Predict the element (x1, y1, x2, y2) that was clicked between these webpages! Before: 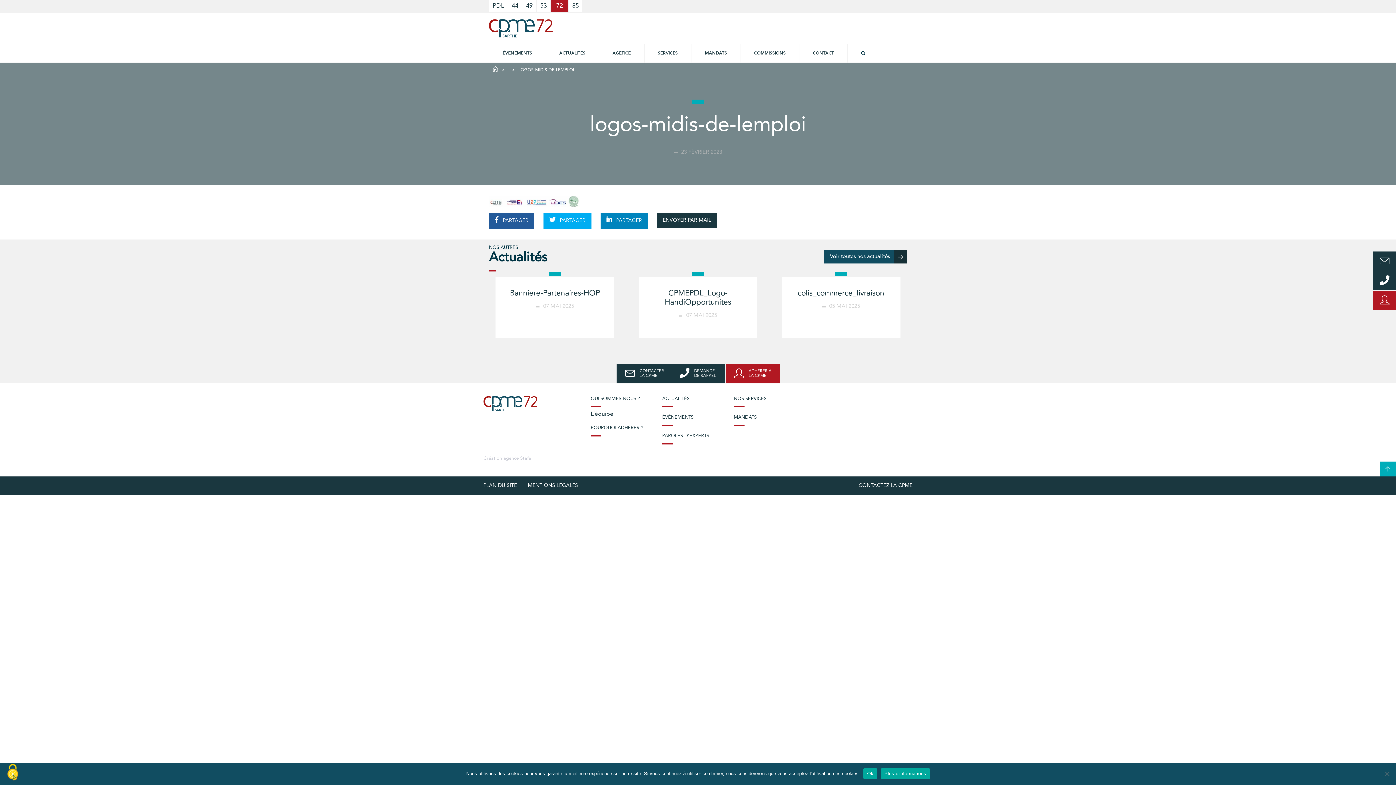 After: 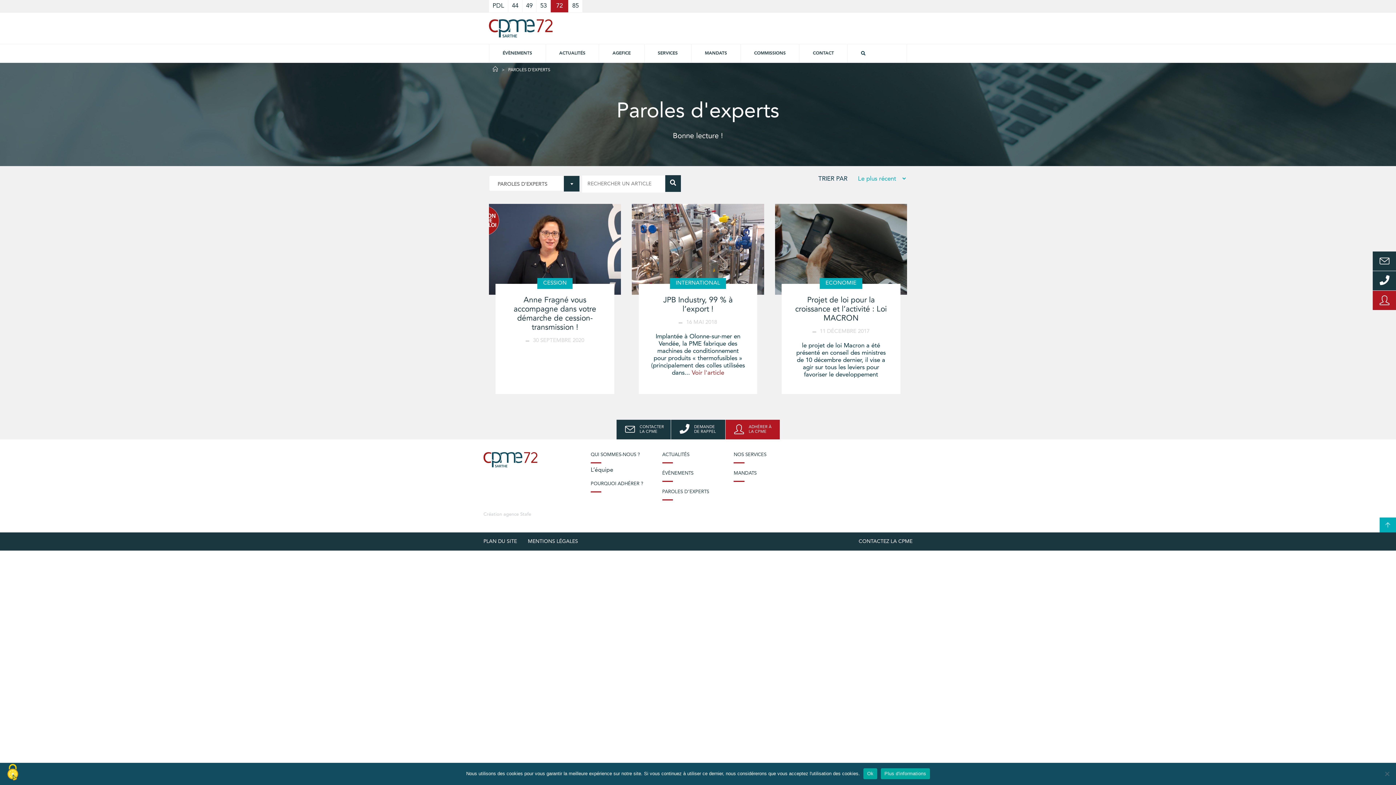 Action: bbox: (662, 428, 733, 444) label: PAROLES D’EXPERTS